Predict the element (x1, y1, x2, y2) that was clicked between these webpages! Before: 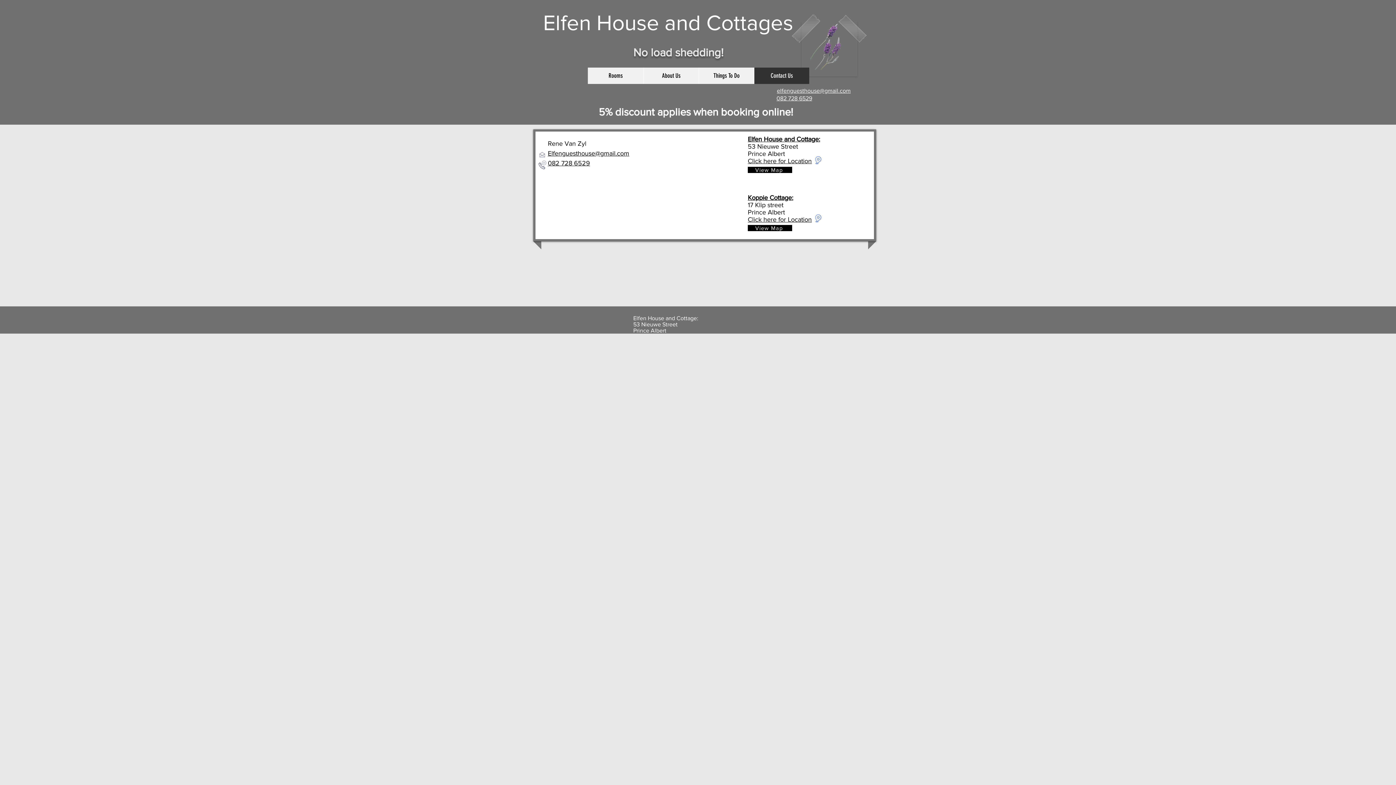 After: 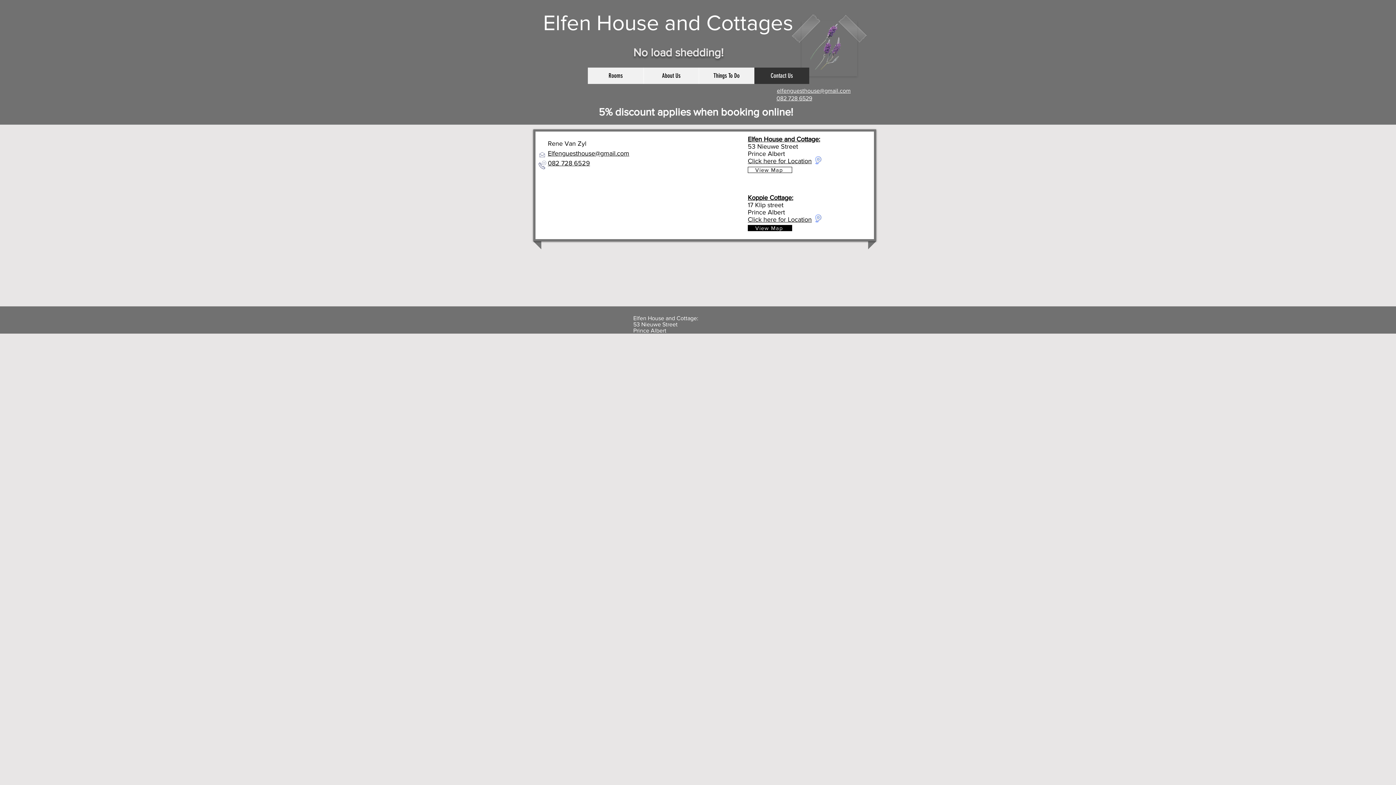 Action: label: View Map bbox: (748, 166, 792, 173)